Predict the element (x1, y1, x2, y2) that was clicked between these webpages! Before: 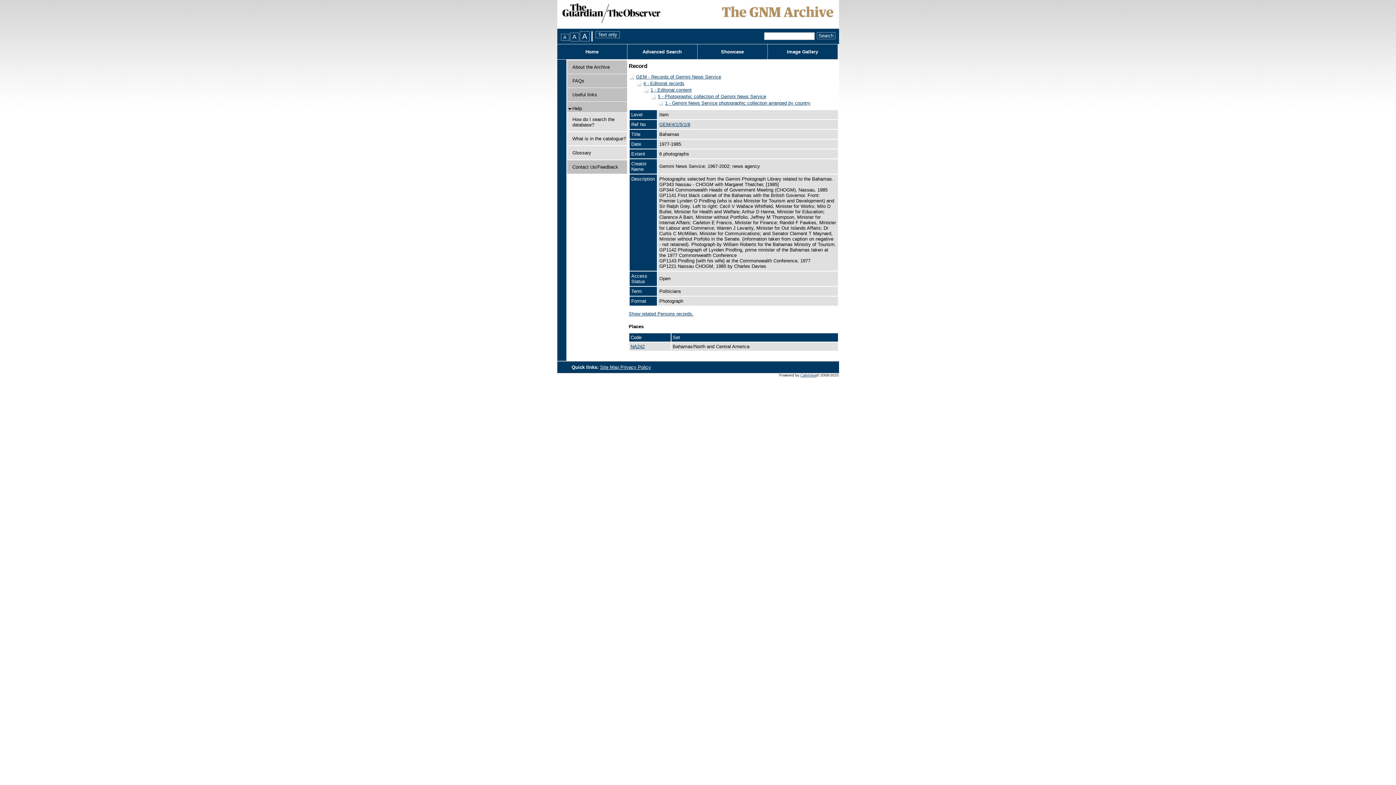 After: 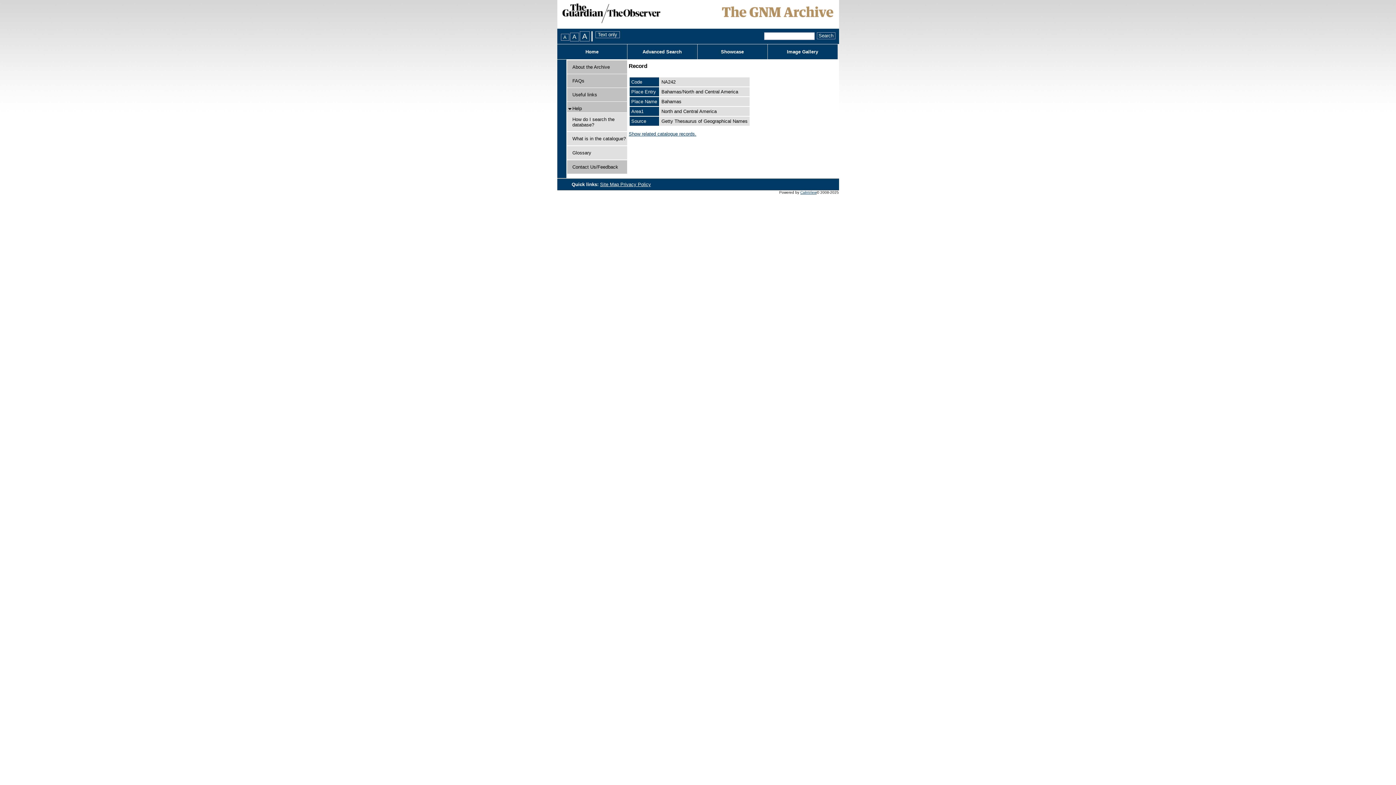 Action: bbox: (630, 343, 644, 349) label: NA242